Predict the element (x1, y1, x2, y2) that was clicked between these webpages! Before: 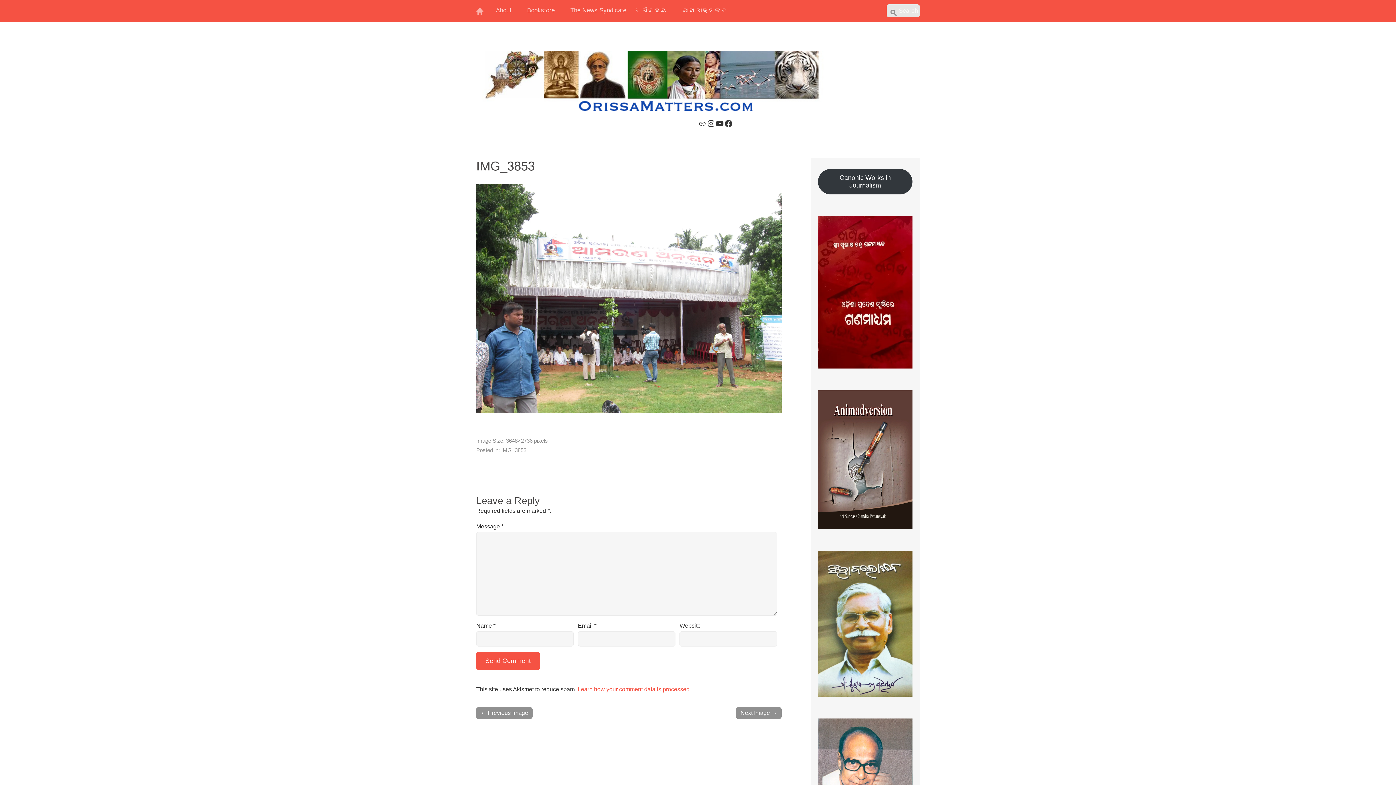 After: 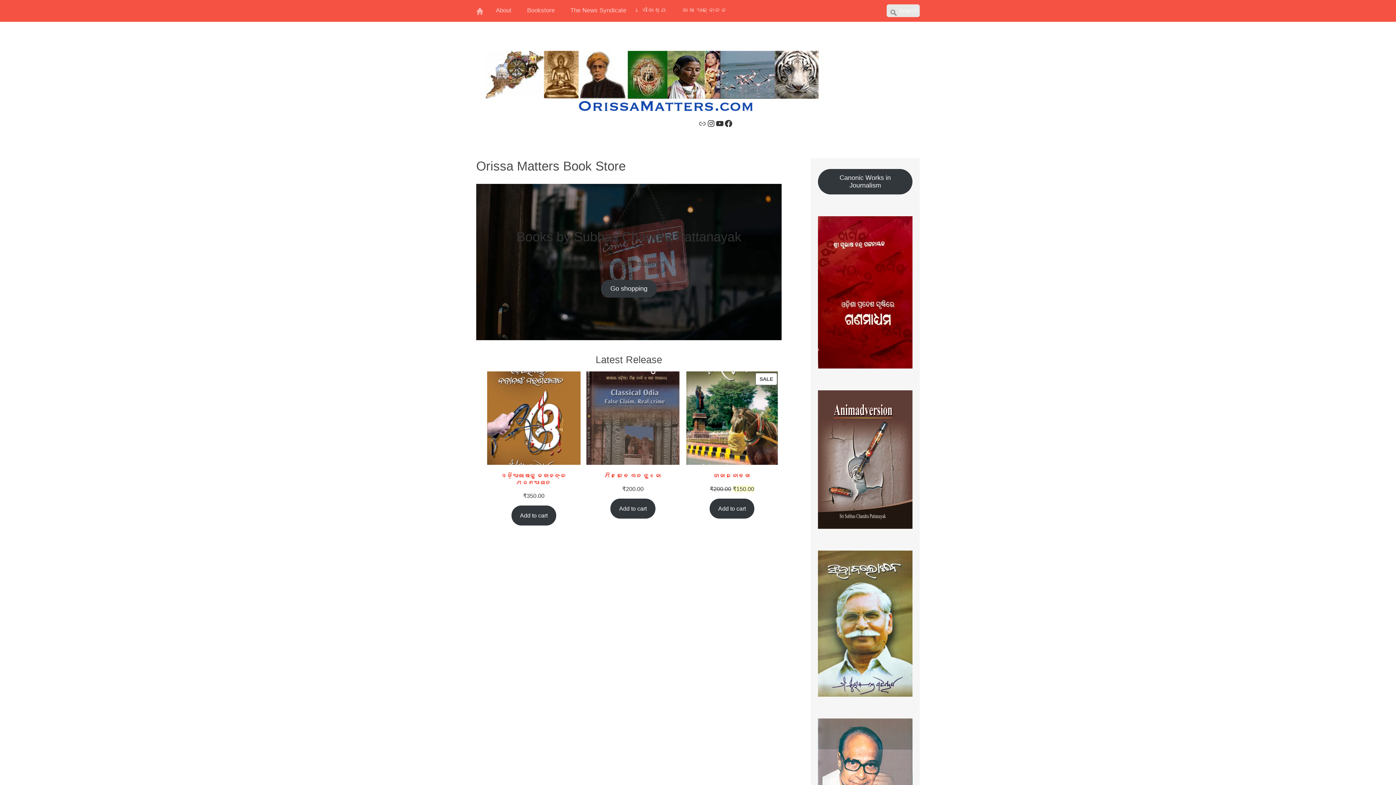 Action: label: Bookstore bbox: (522, 0, 560, 21)